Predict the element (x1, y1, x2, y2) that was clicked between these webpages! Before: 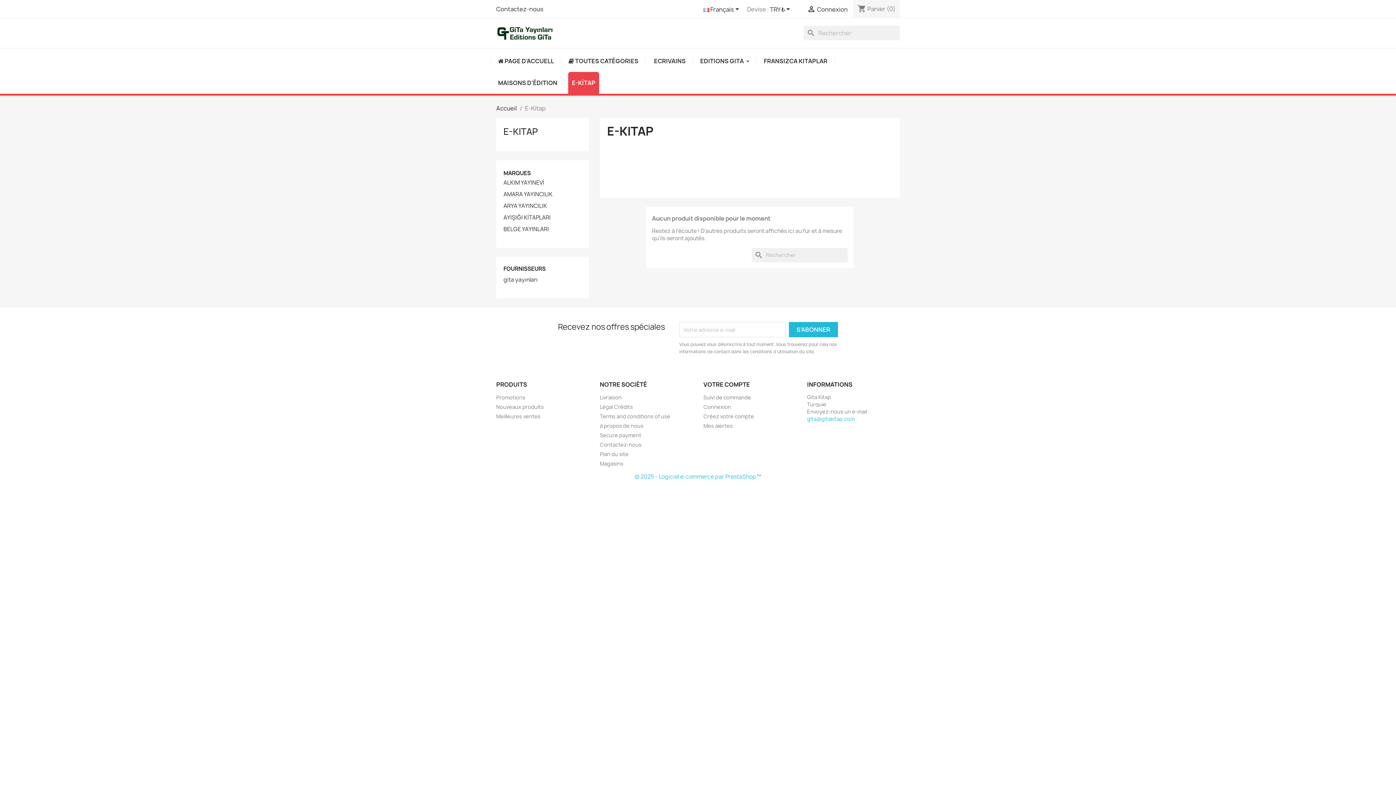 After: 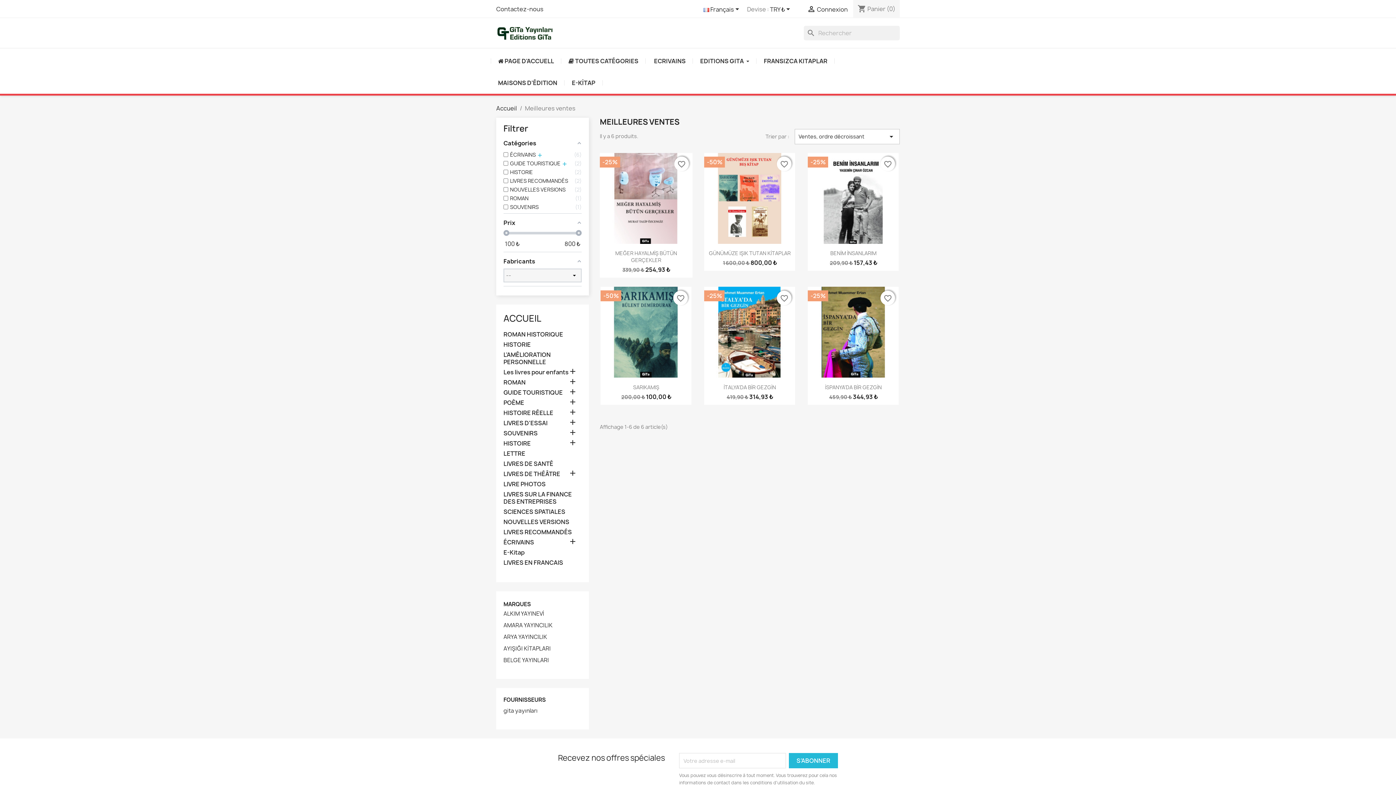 Action: label: Meilleures ventes bbox: (496, 413, 540, 420)